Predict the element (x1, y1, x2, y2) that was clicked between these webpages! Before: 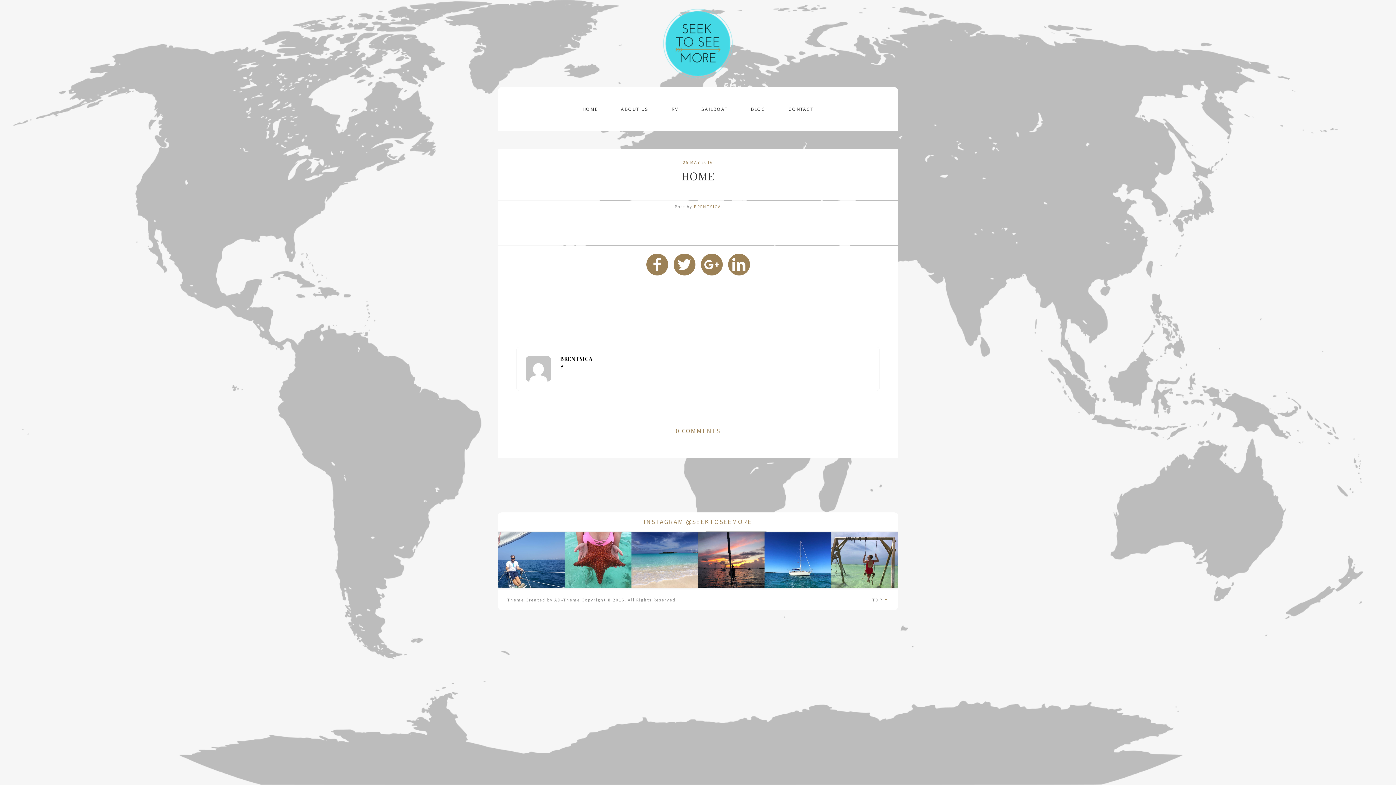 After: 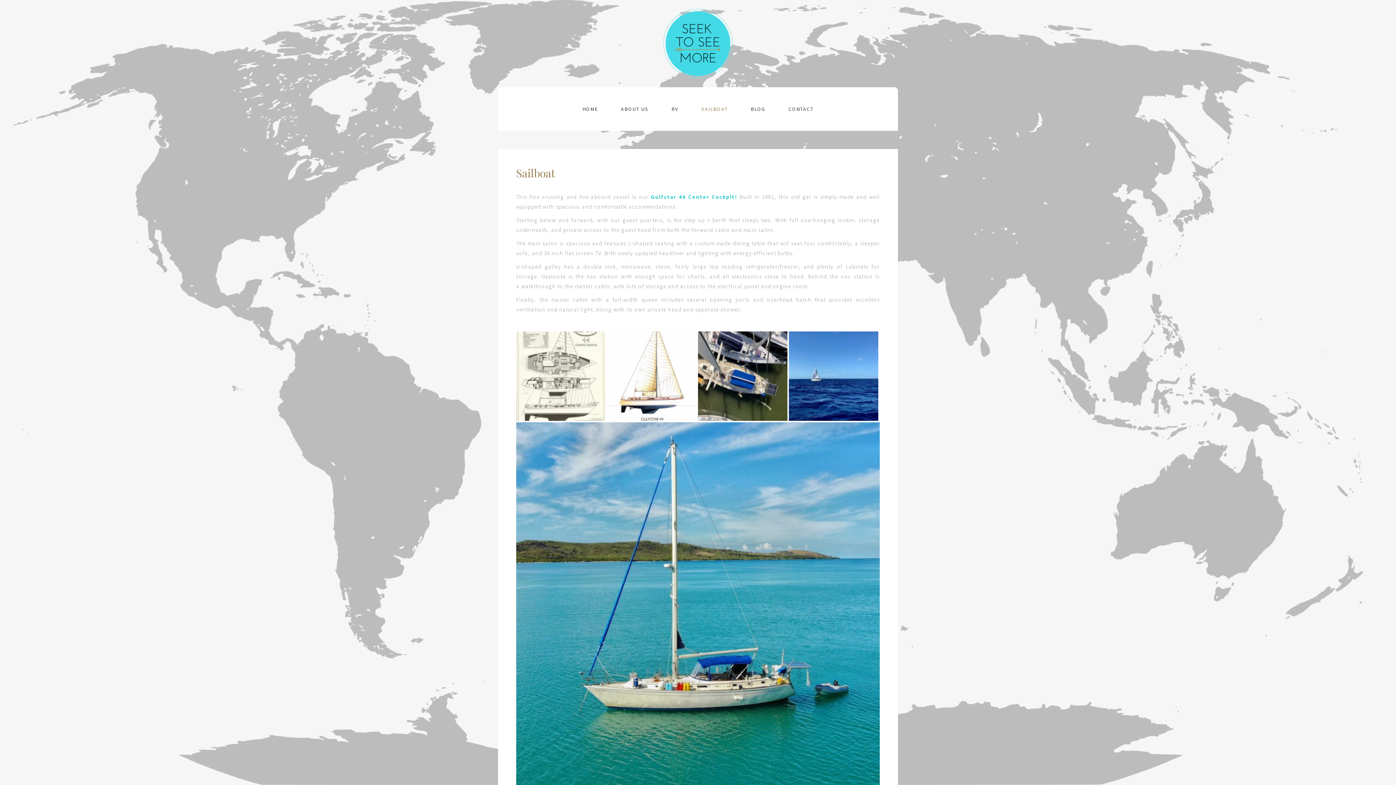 Action: bbox: (690, 96, 738, 121) label: SAILBOAT